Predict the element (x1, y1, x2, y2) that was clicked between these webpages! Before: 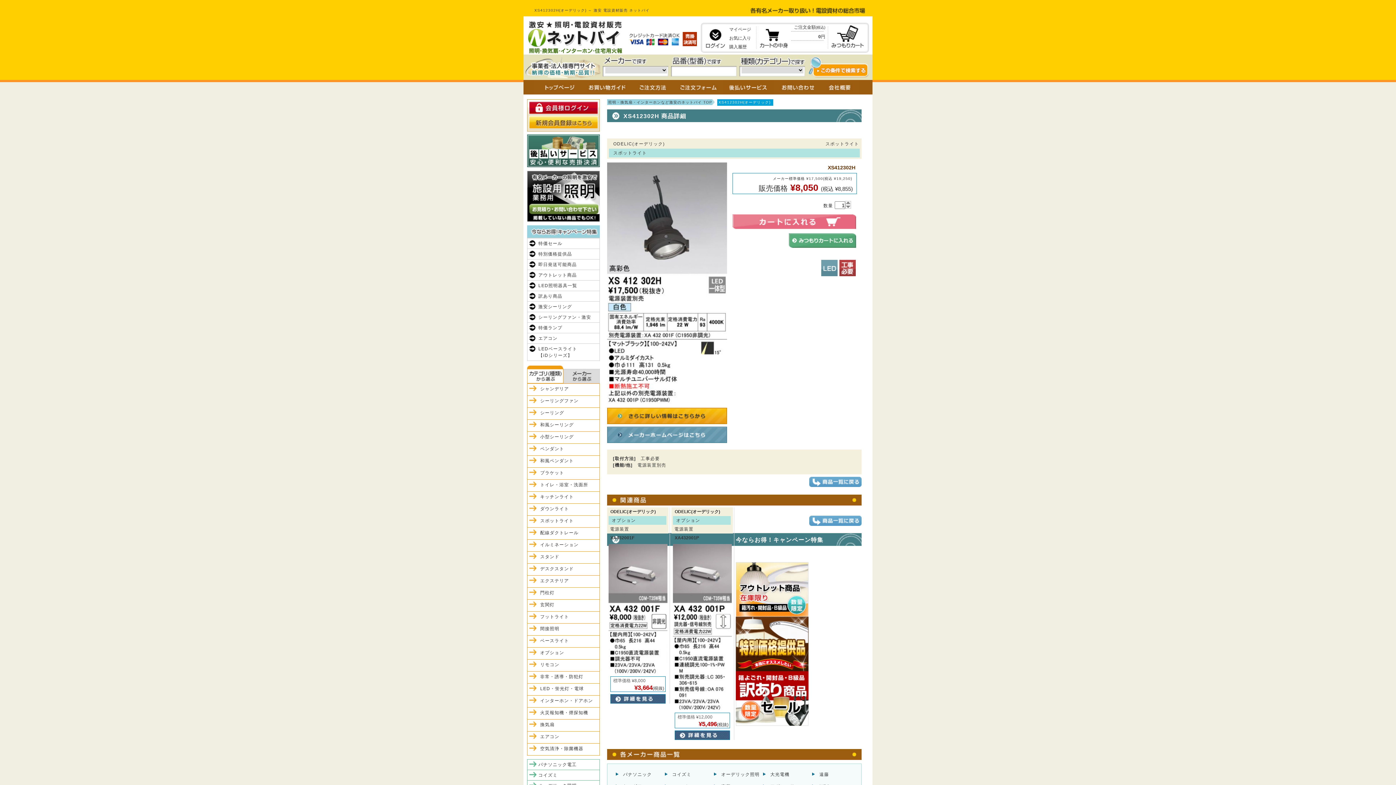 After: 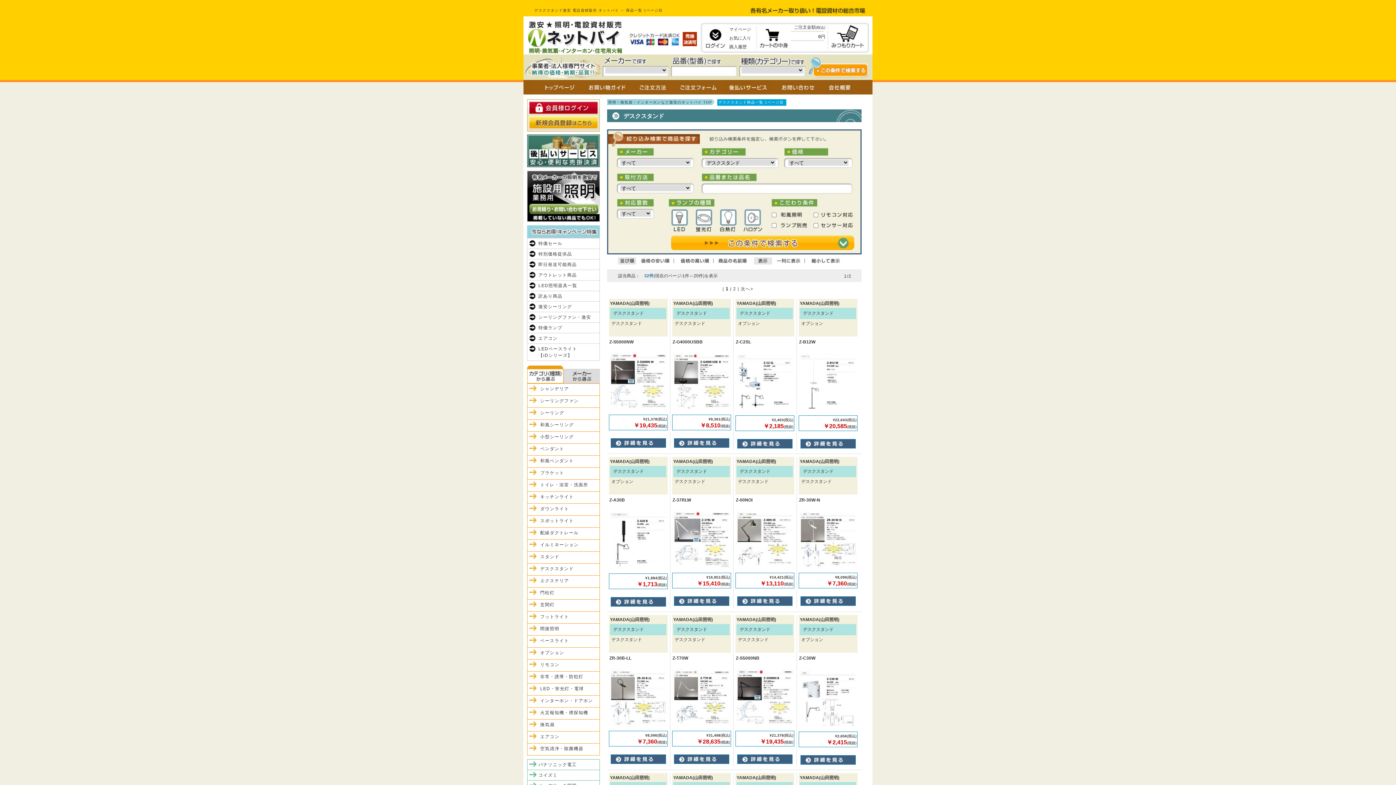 Action: bbox: (527, 564, 599, 575) label: デスクスタンド